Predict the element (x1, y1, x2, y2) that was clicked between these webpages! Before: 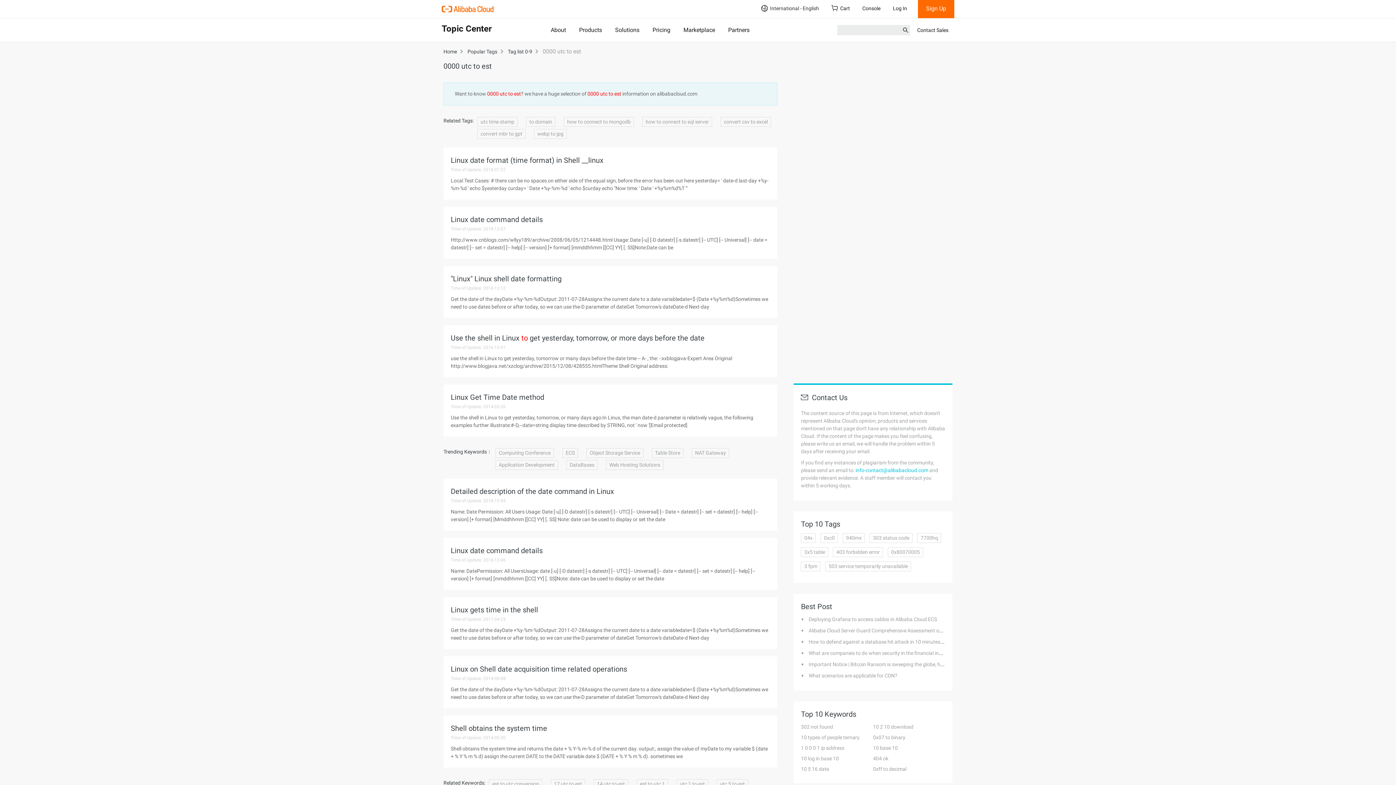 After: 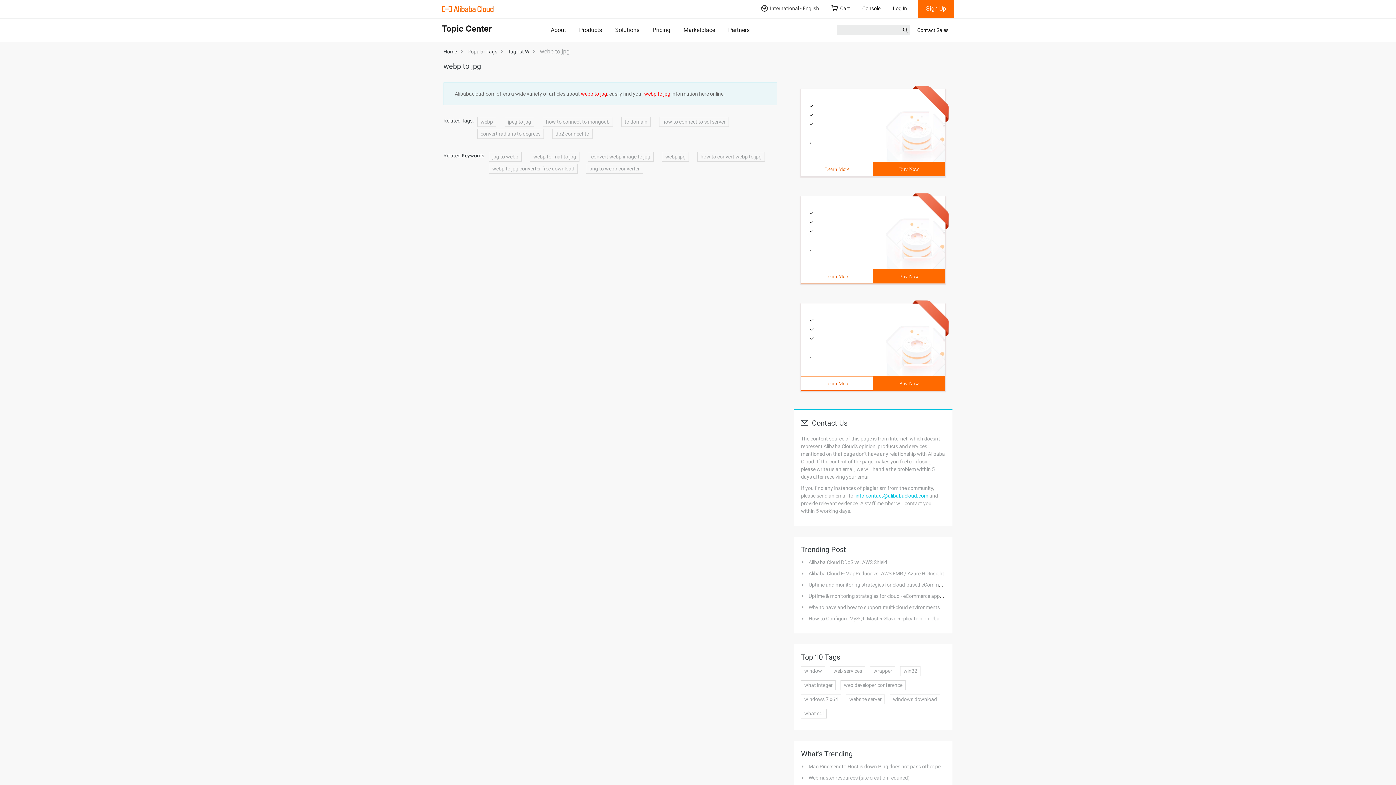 Action: label: webp to jpg bbox: (534, 129, 566, 138)